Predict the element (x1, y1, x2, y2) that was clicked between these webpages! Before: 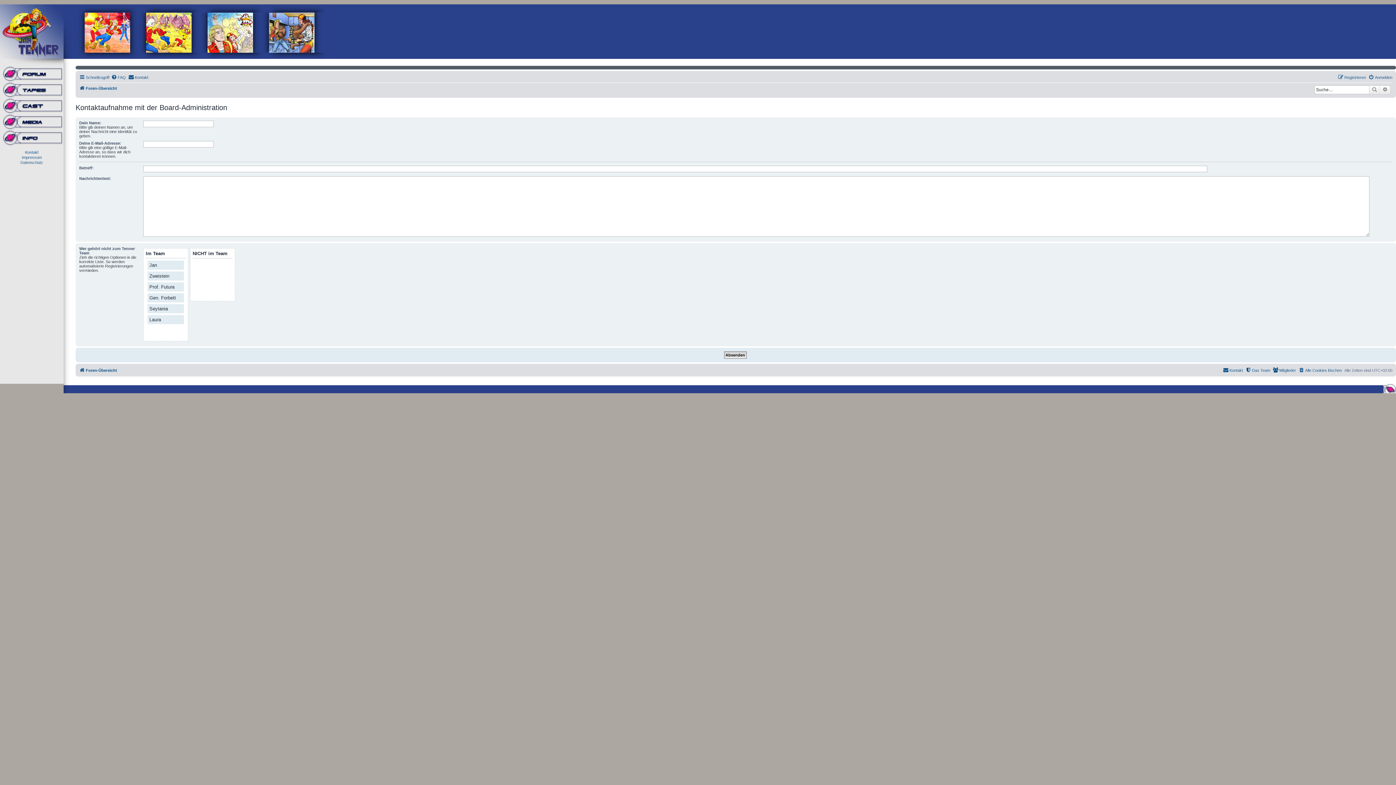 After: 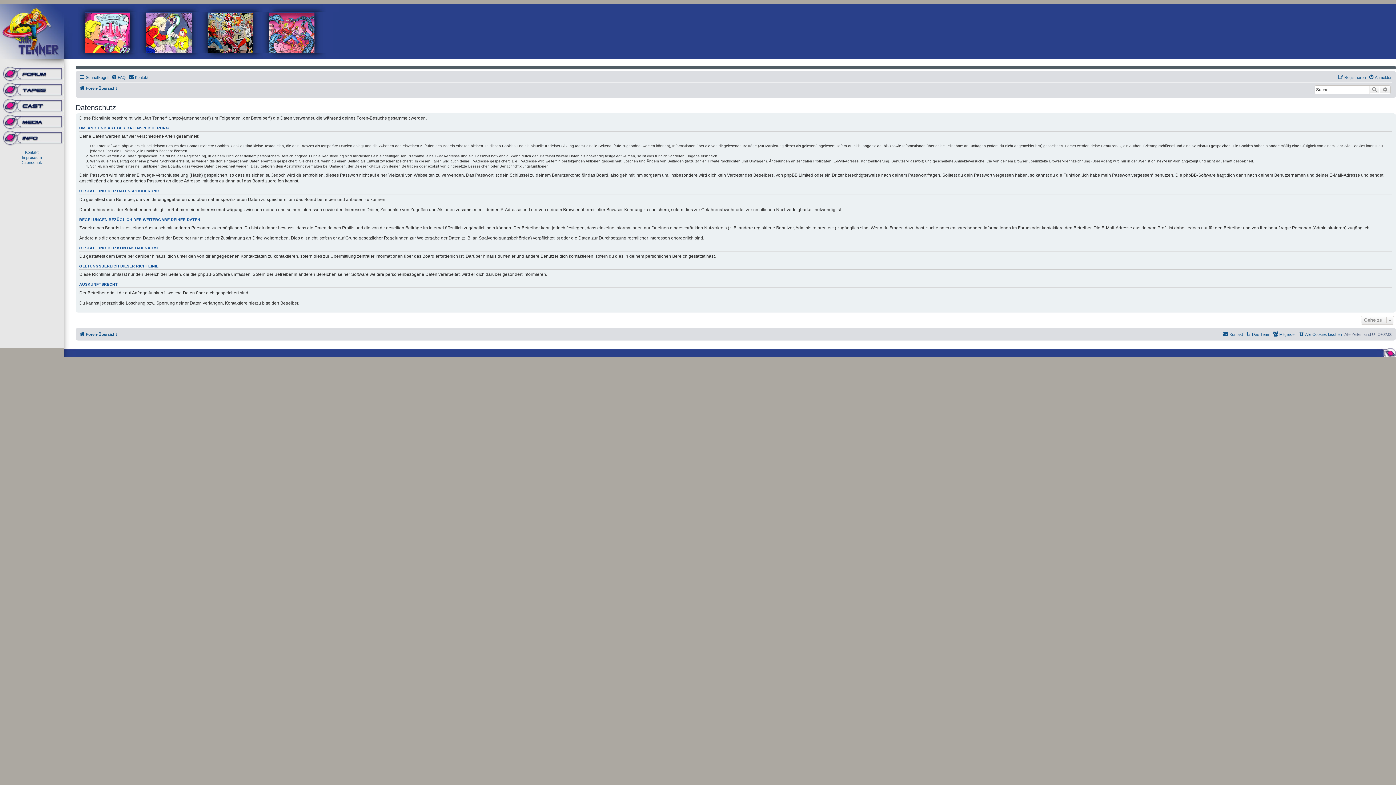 Action: bbox: (20, 160, 43, 165) label: Datenschutz